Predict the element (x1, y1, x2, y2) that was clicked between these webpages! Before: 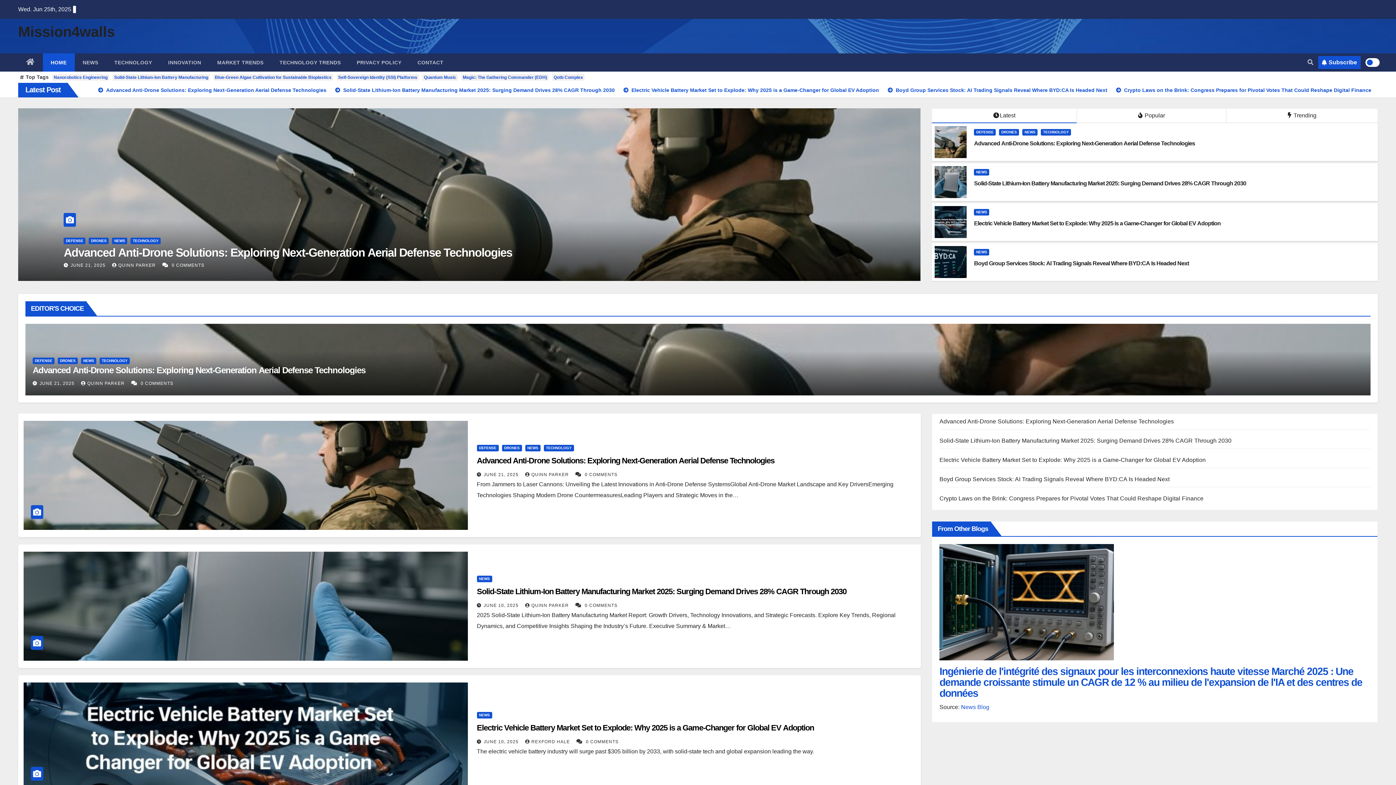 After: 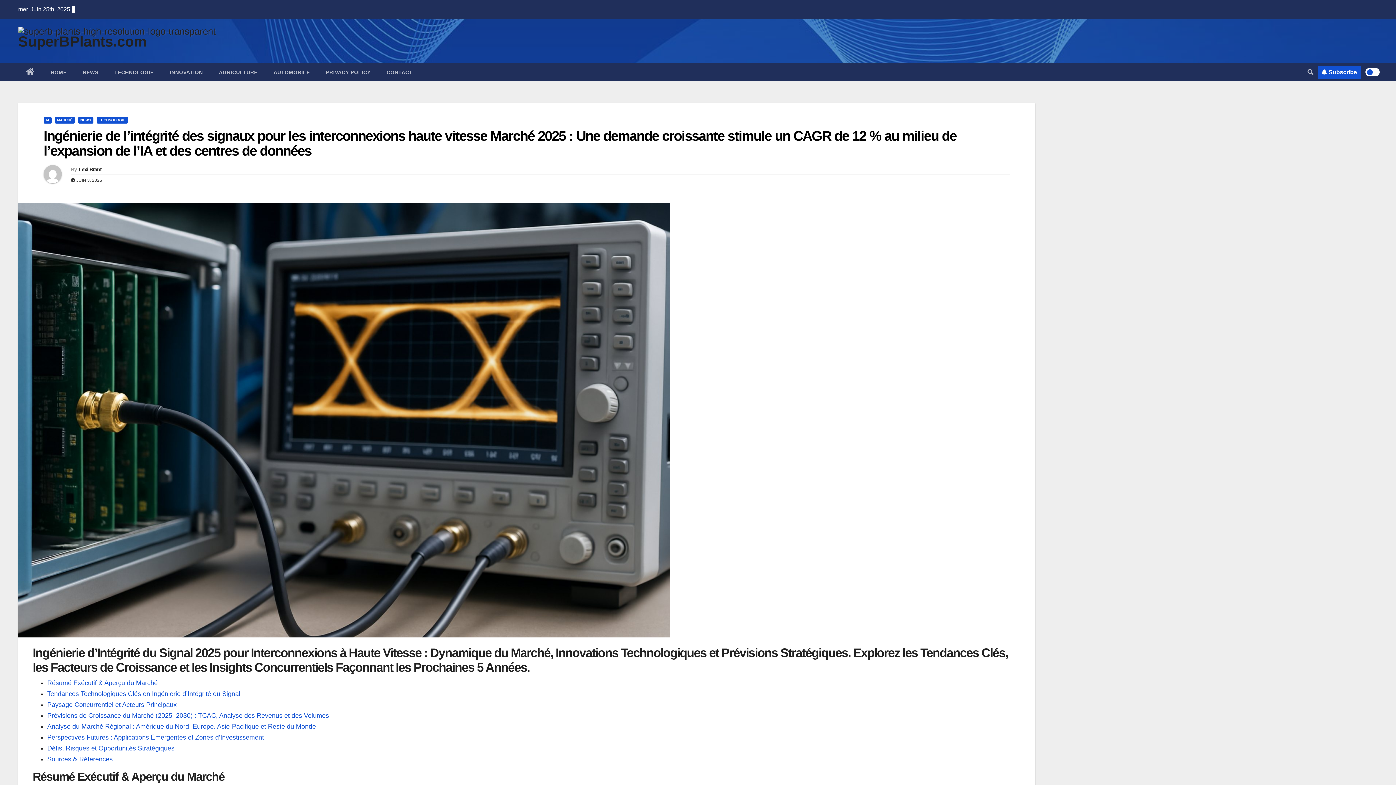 Action: label: Ingénierie de l'intégrité des signaux pour les interconnexions haute vitesse Marché 2025 : Une demande croissante stimule un CAGR de 12 % au milieu de l'expansion de l'IA et des centres de données bbox: (939, 666, 1362, 699)